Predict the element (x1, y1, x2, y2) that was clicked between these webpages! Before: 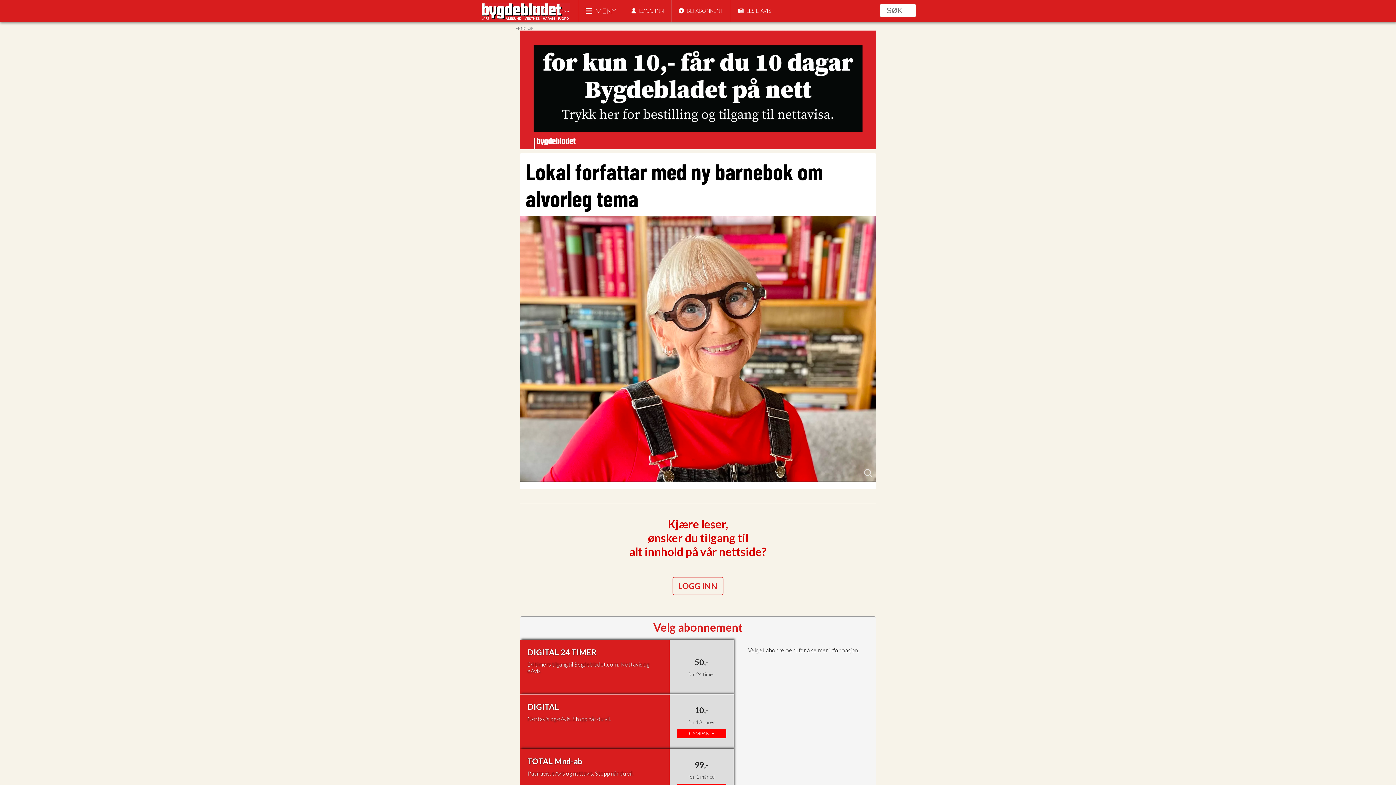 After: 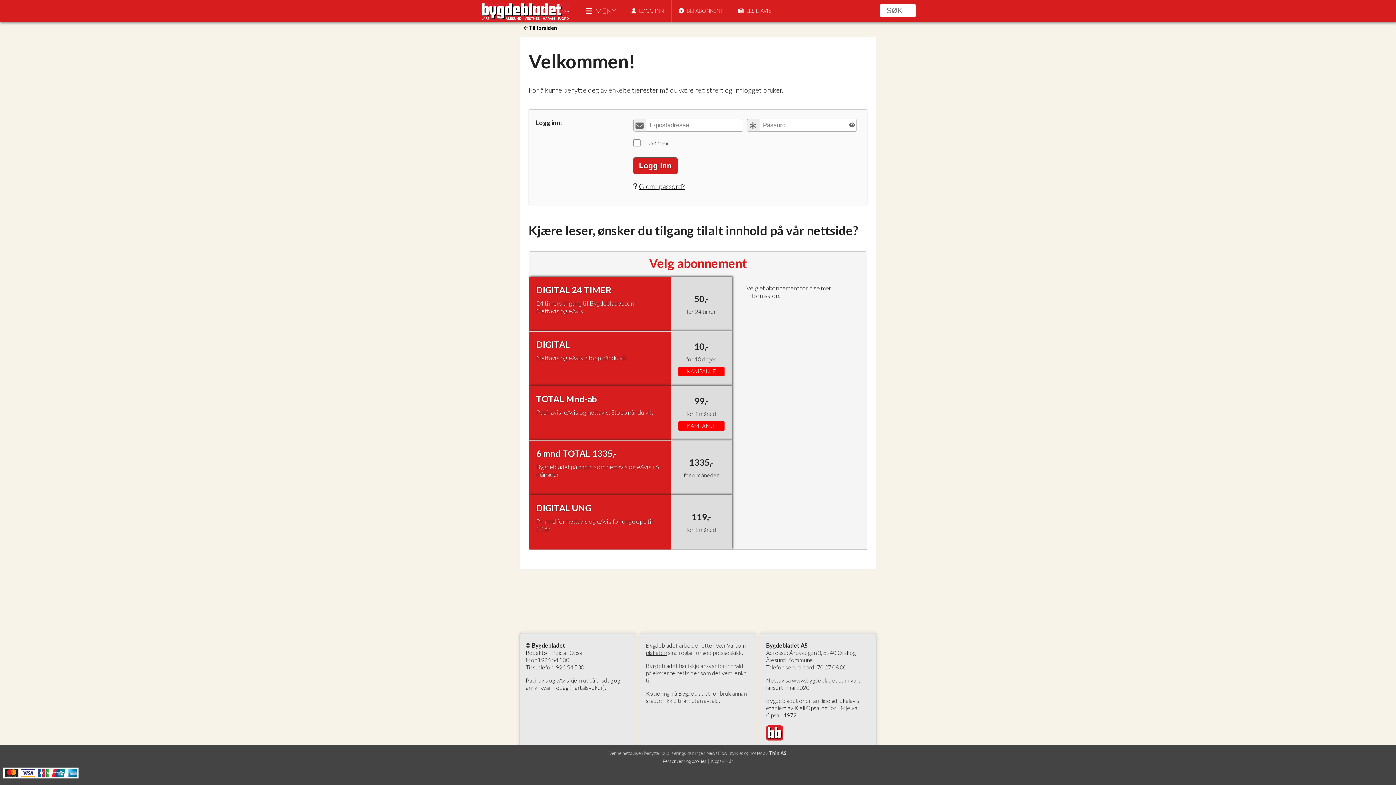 Action: label: LOGG INN bbox: (624, 0, 664, 21)